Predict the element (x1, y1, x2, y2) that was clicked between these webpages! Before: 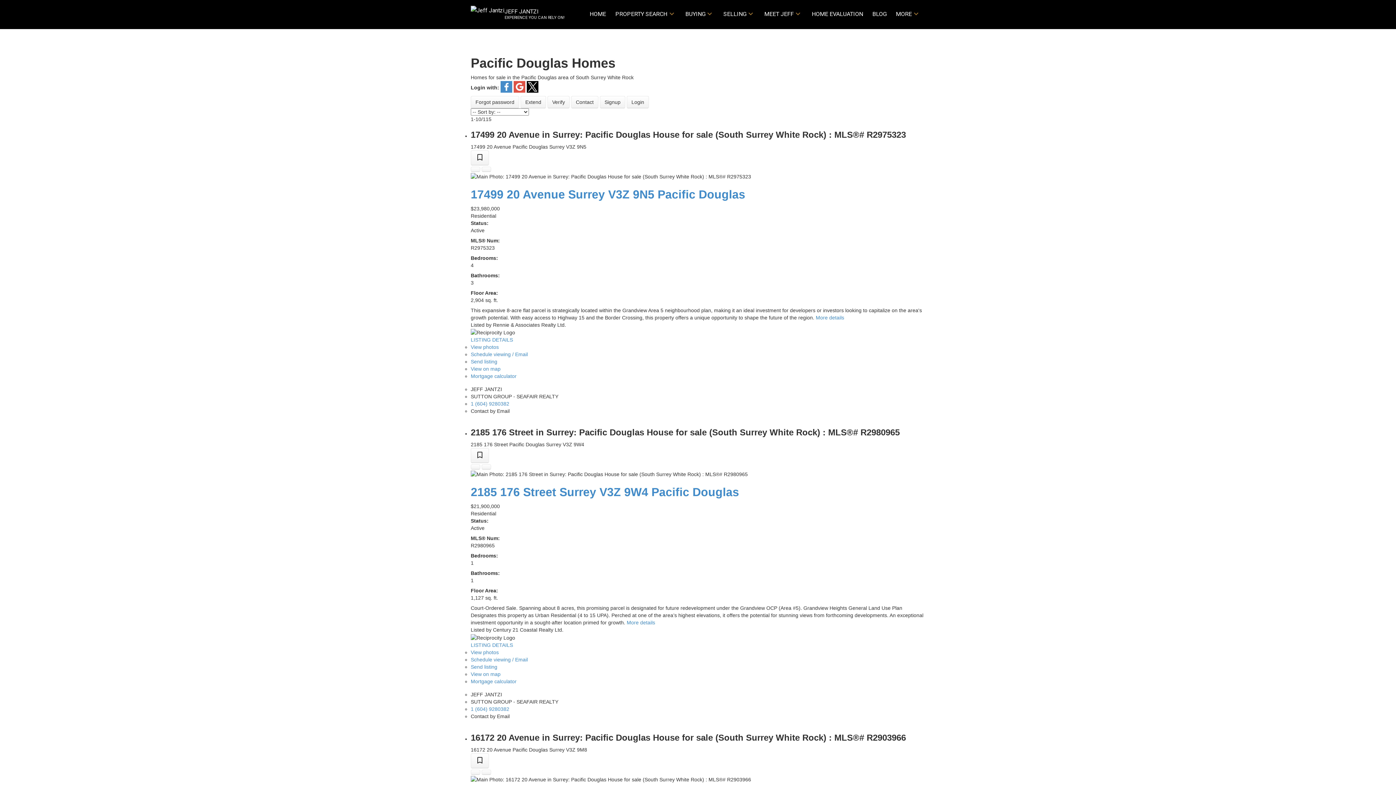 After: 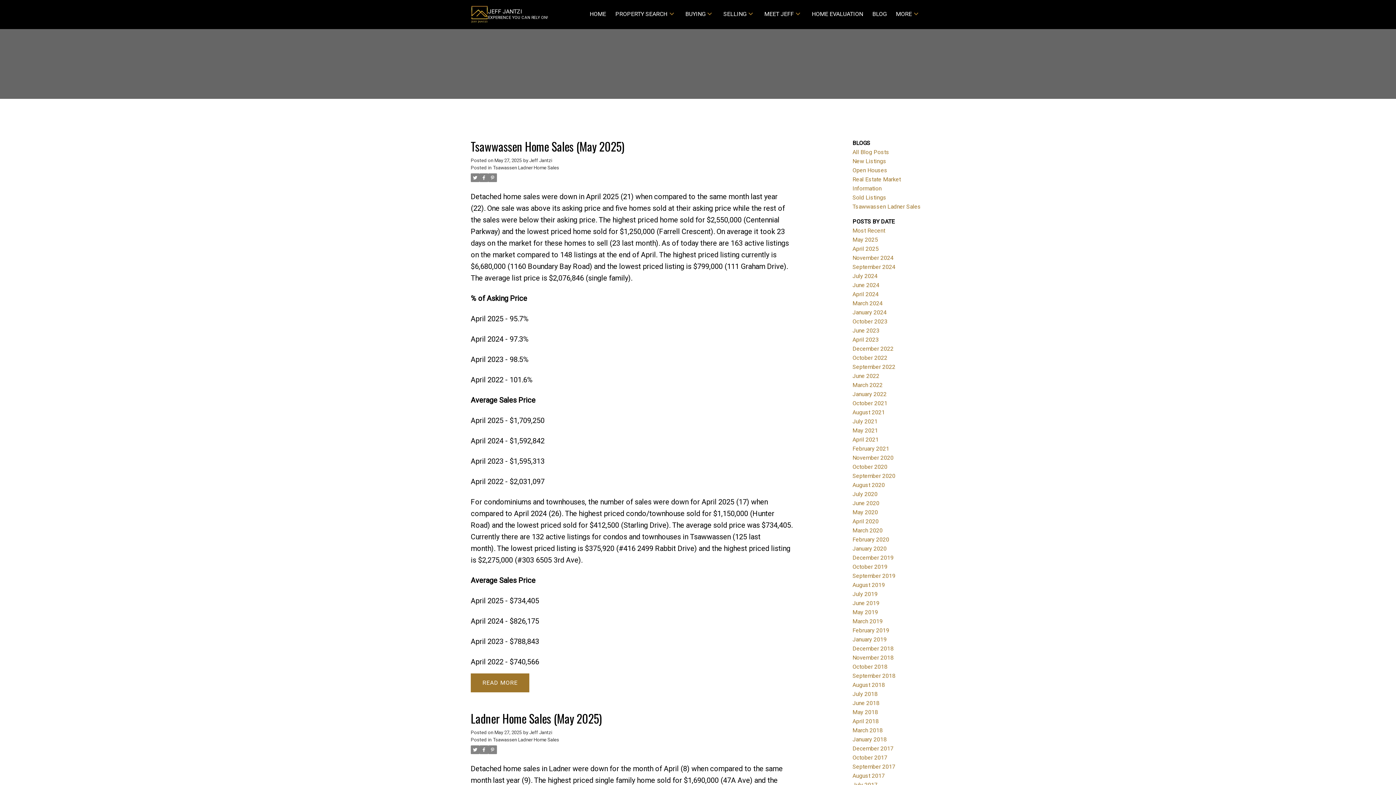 Action: bbox: (872, 9, 886, 19) label: BLOG